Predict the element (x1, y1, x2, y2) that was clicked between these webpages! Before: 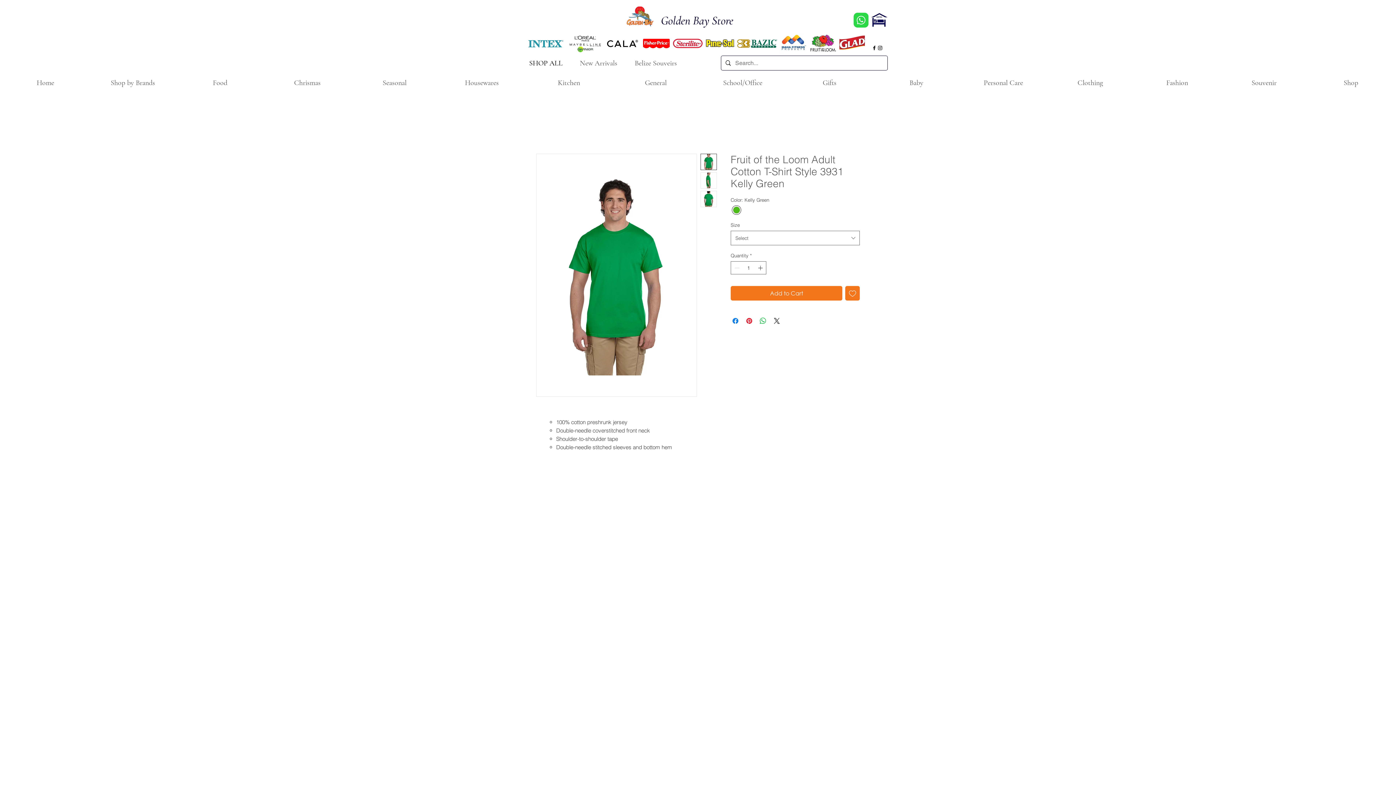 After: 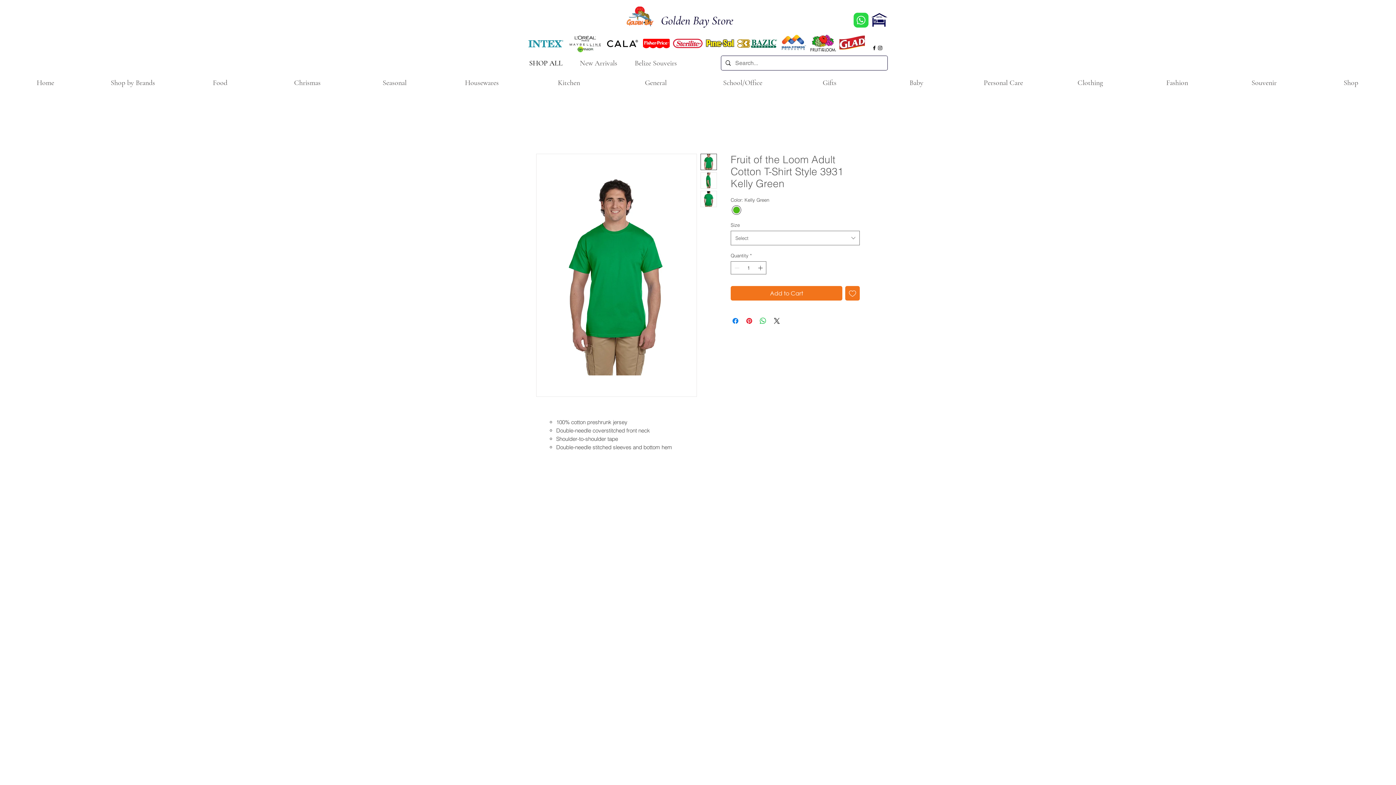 Action: label: Shop by Brands bbox: (89, 76, 176, 90)